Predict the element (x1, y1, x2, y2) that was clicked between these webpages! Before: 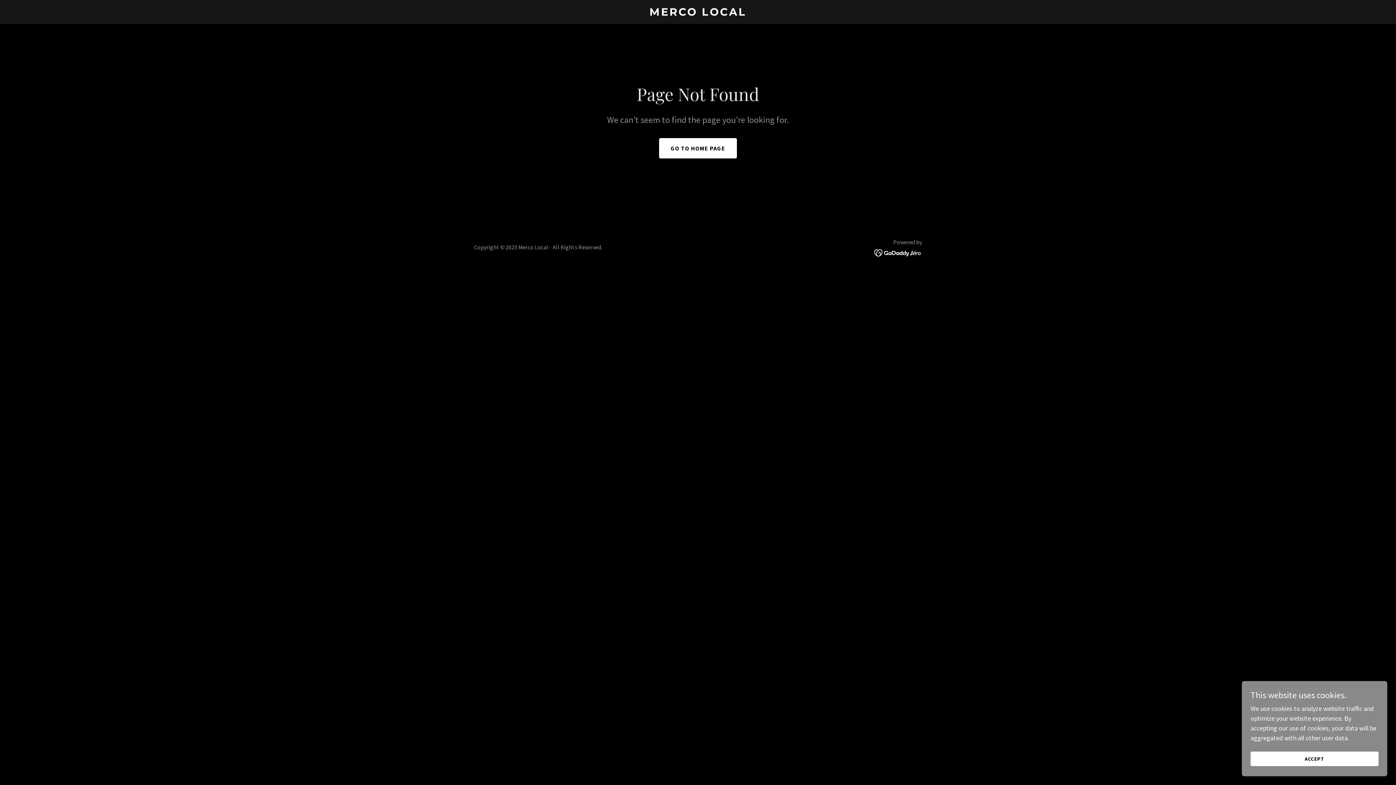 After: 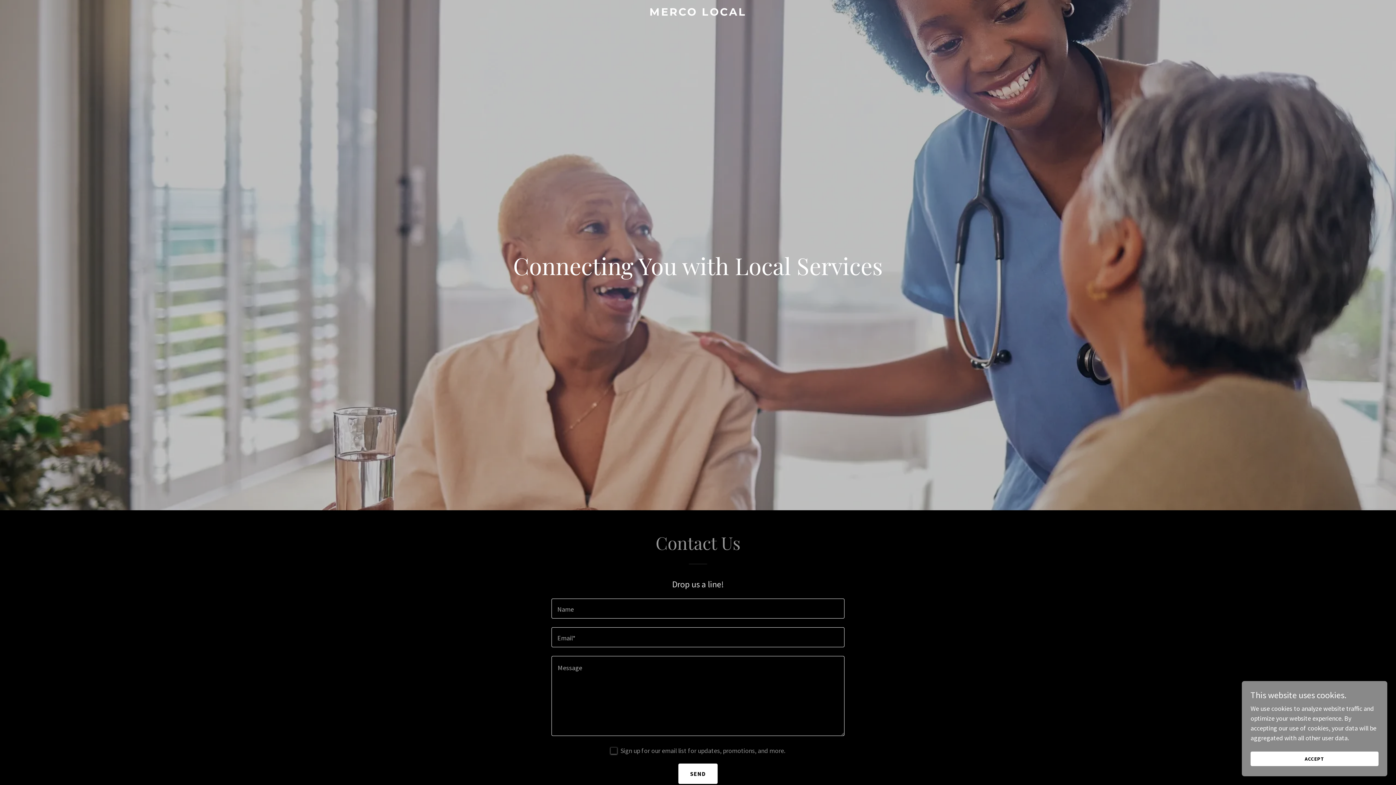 Action: label: MERCO LOCAL bbox: (471, 9, 925, 17)